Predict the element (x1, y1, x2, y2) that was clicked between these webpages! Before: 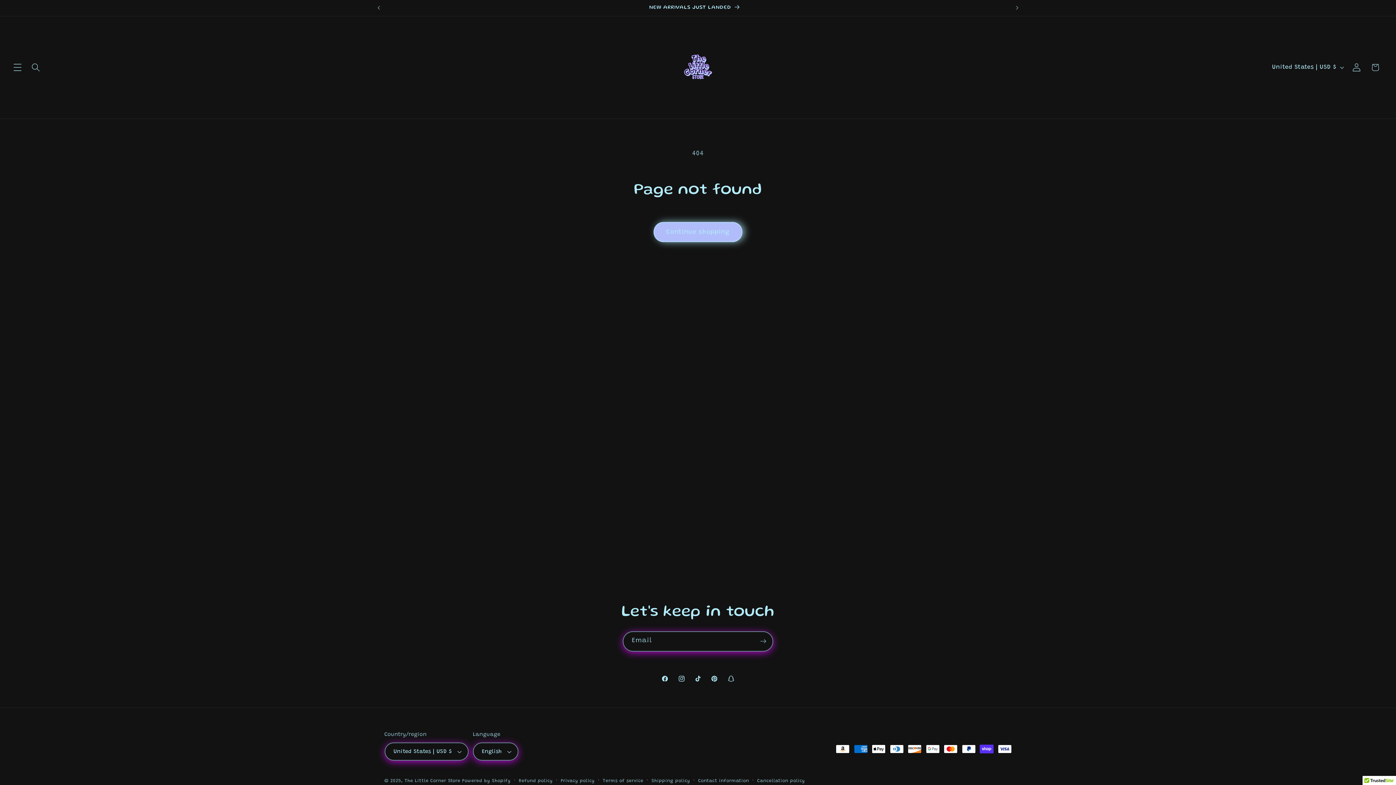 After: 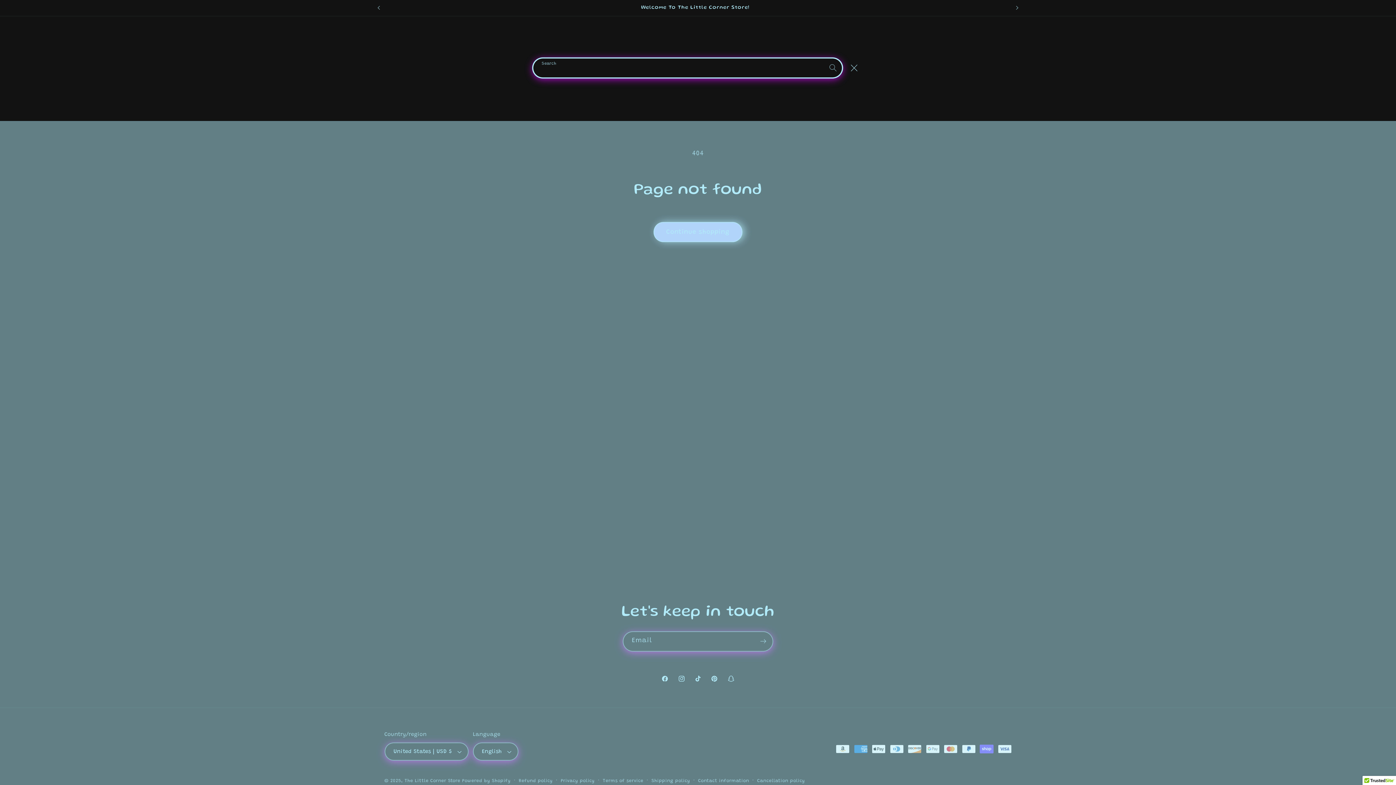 Action: bbox: (26, 58, 45, 76) label: Search